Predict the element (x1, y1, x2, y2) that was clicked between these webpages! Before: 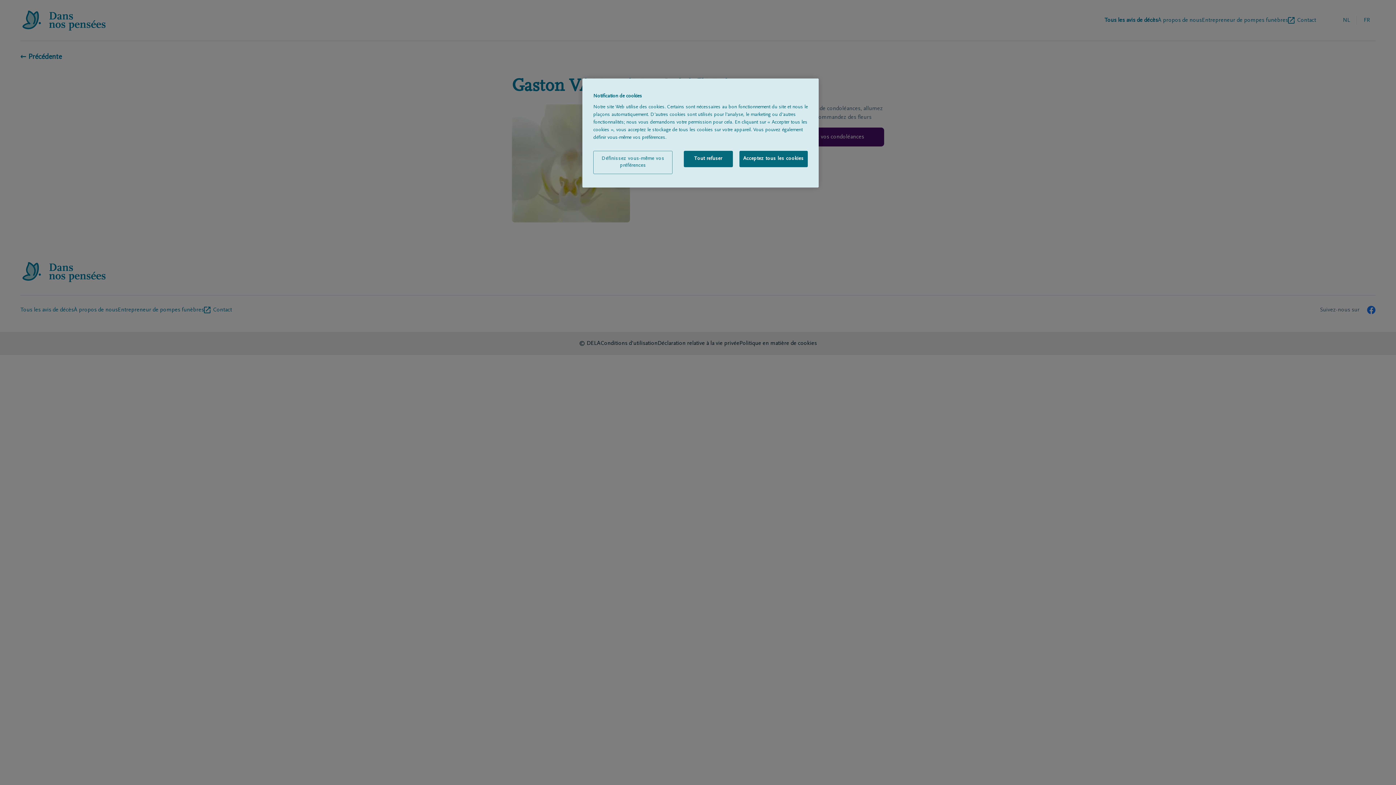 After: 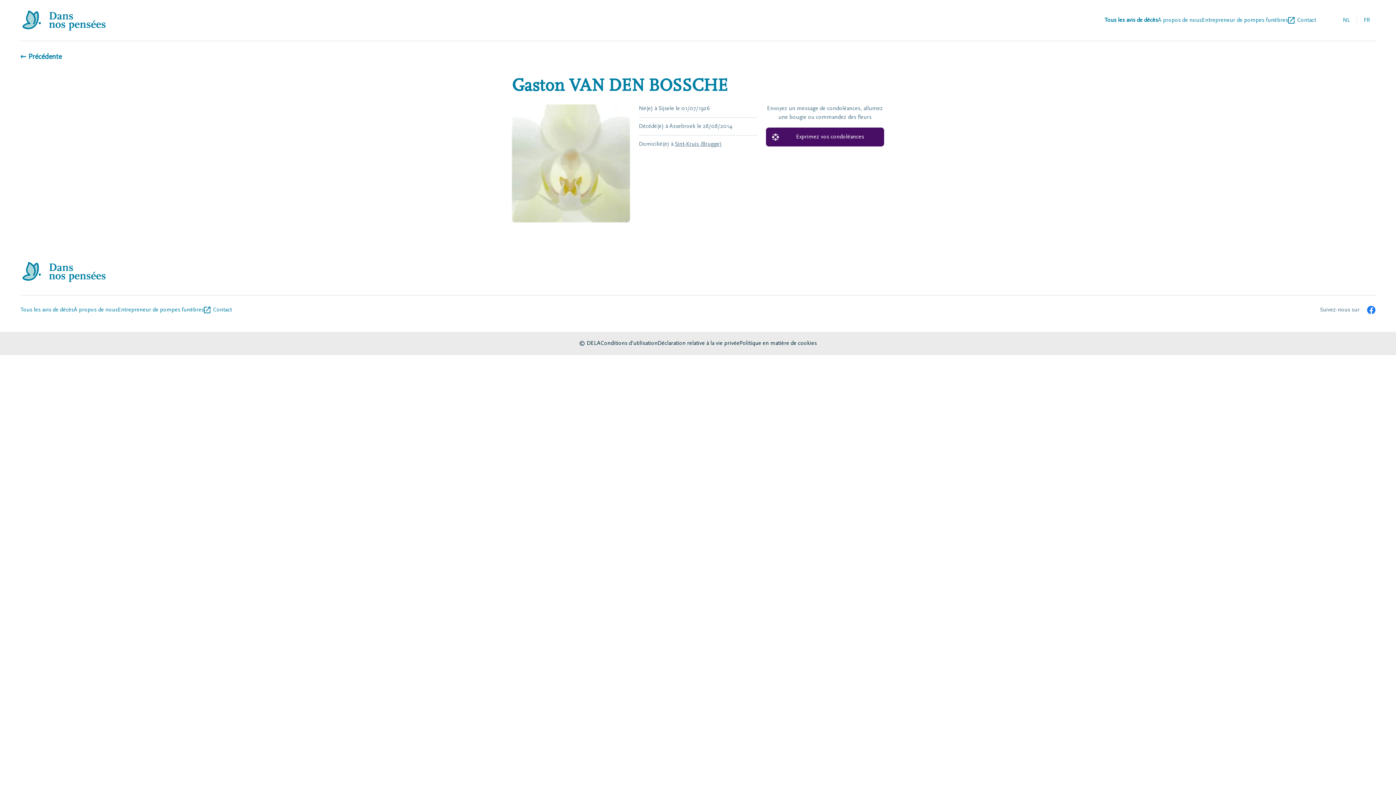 Action: label: Acceptez tous les cookies bbox: (739, 150, 808, 167)